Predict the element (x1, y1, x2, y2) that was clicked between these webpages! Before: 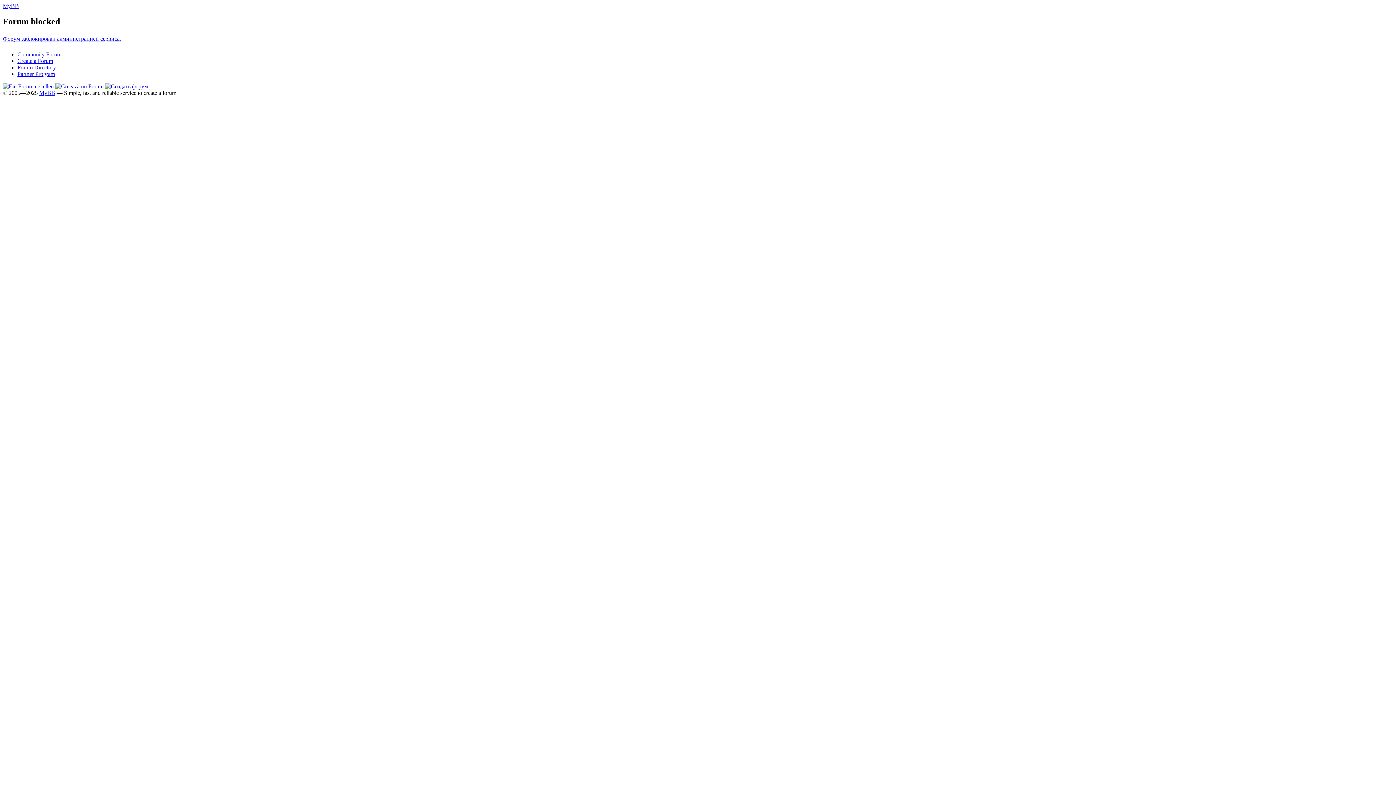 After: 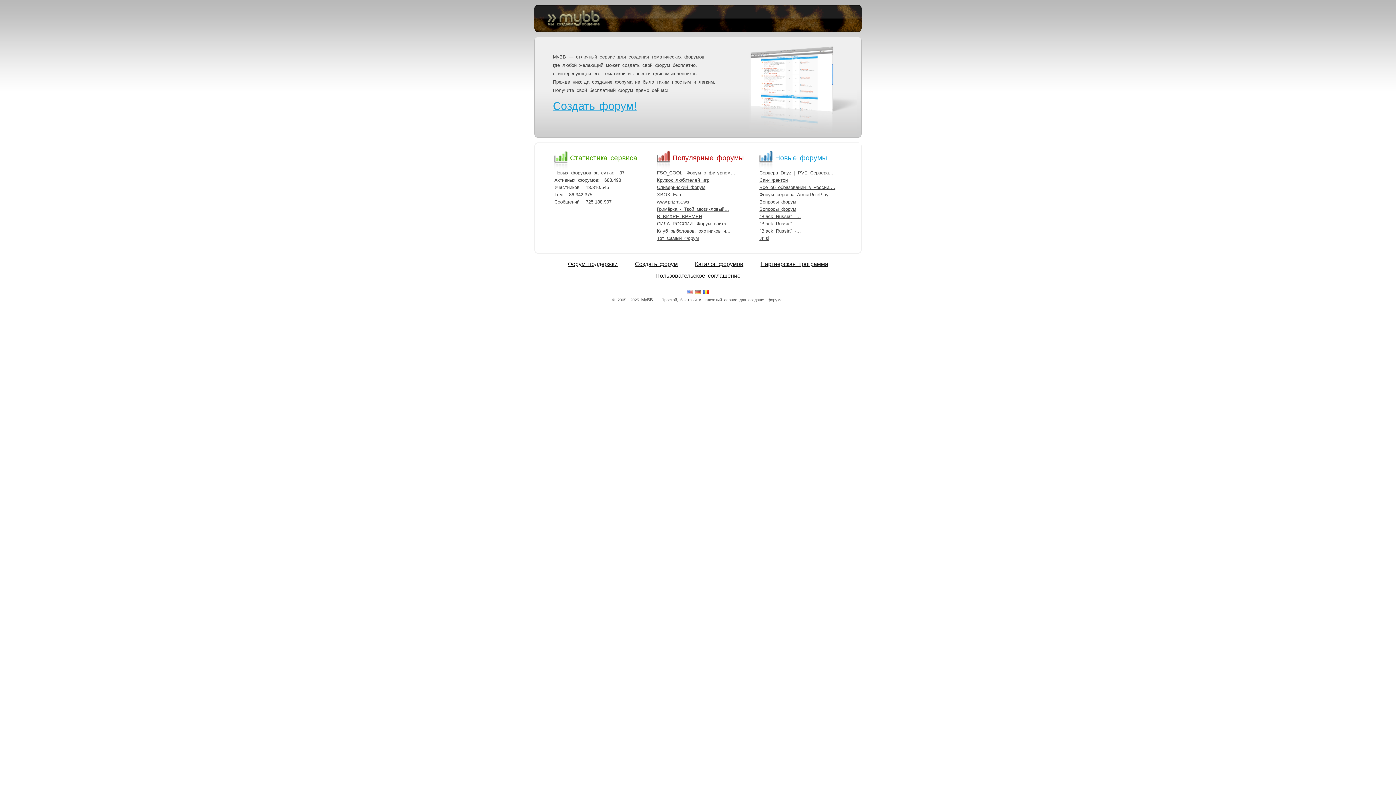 Action: bbox: (105, 83, 148, 89)